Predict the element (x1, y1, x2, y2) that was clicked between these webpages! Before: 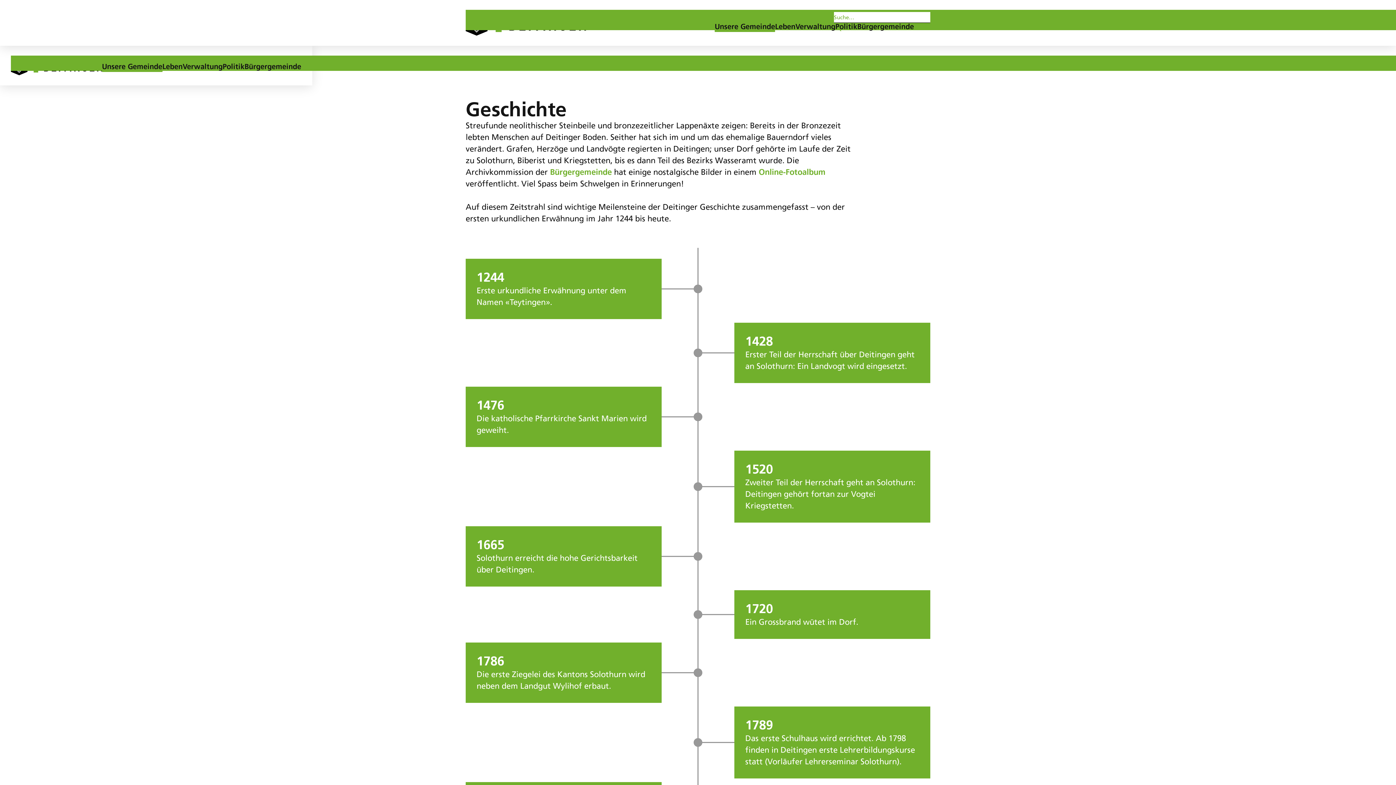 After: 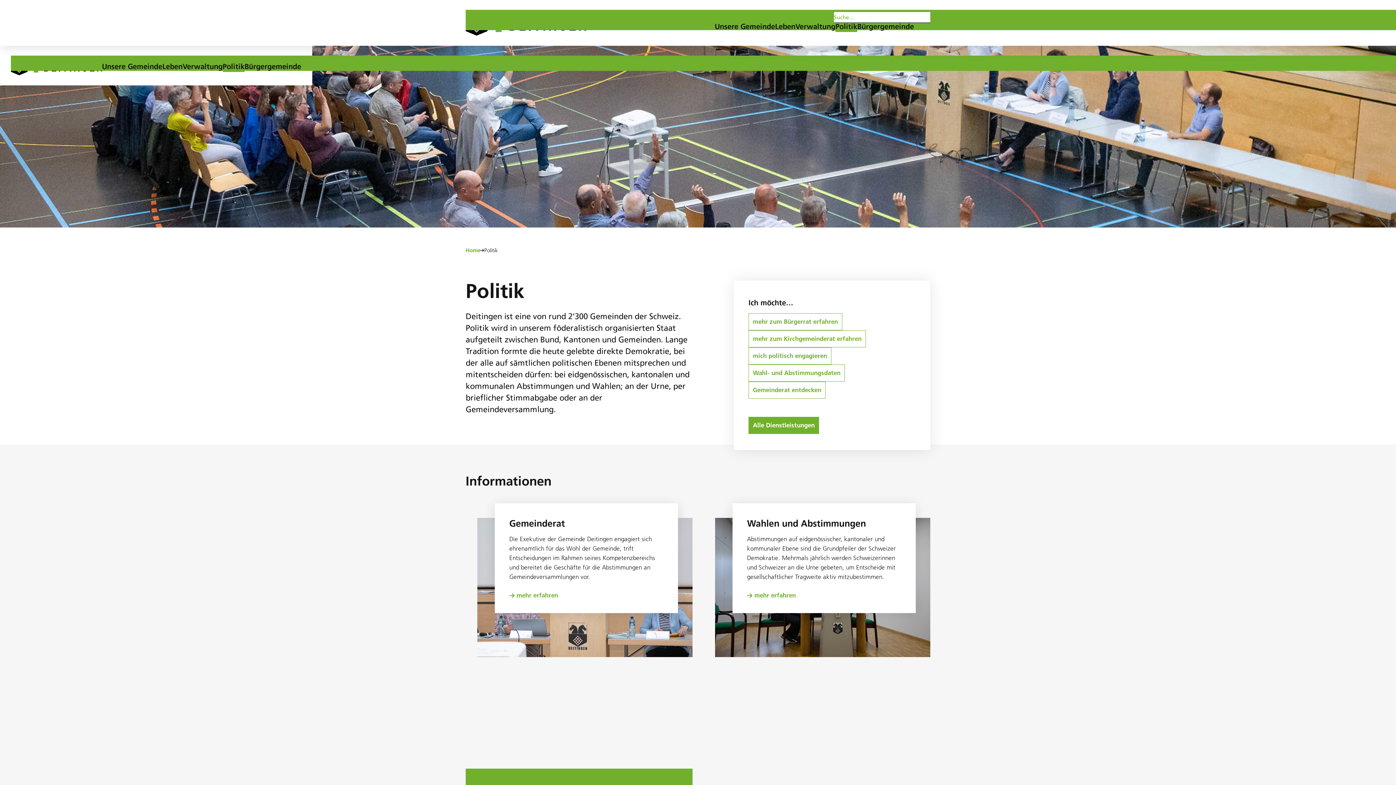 Action: label: Politik bbox: (835, 22, 857, 33)